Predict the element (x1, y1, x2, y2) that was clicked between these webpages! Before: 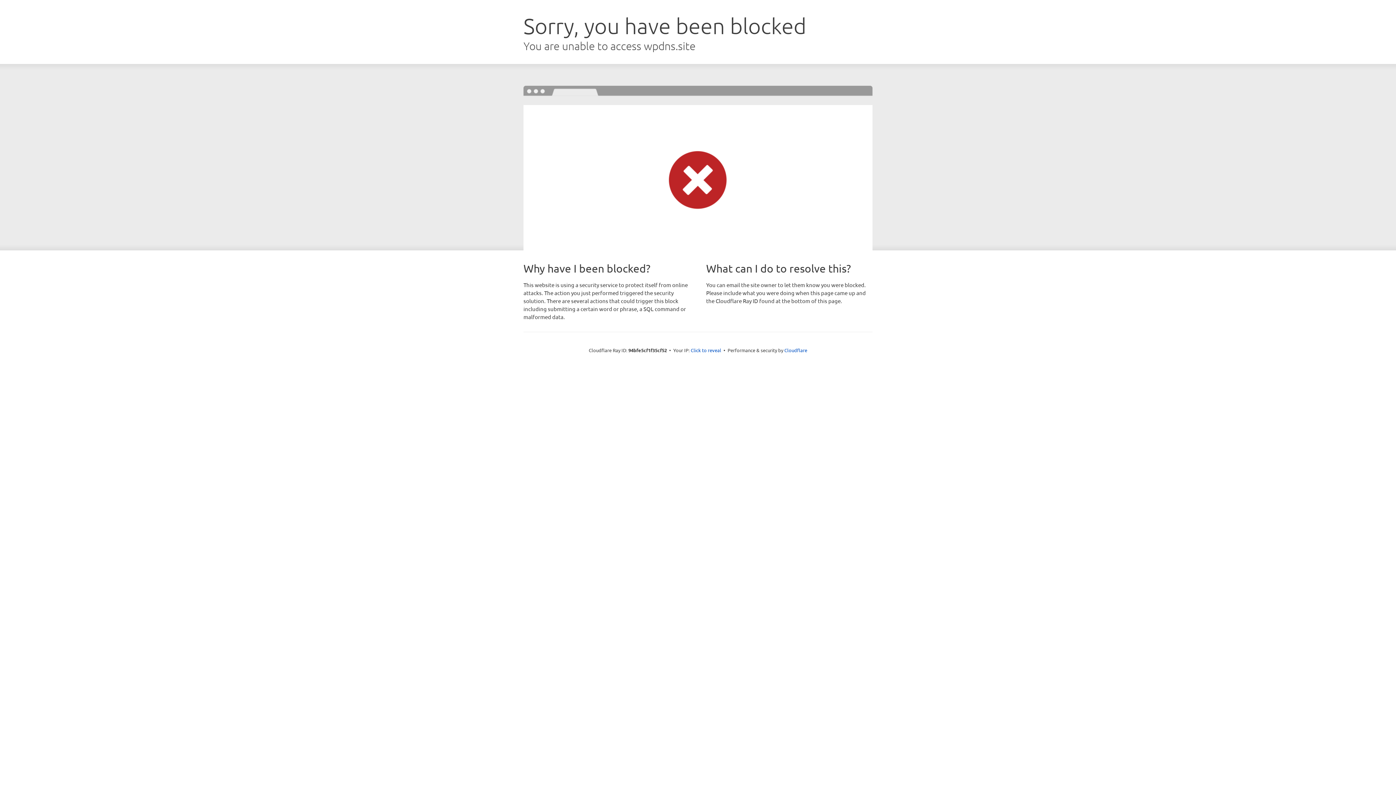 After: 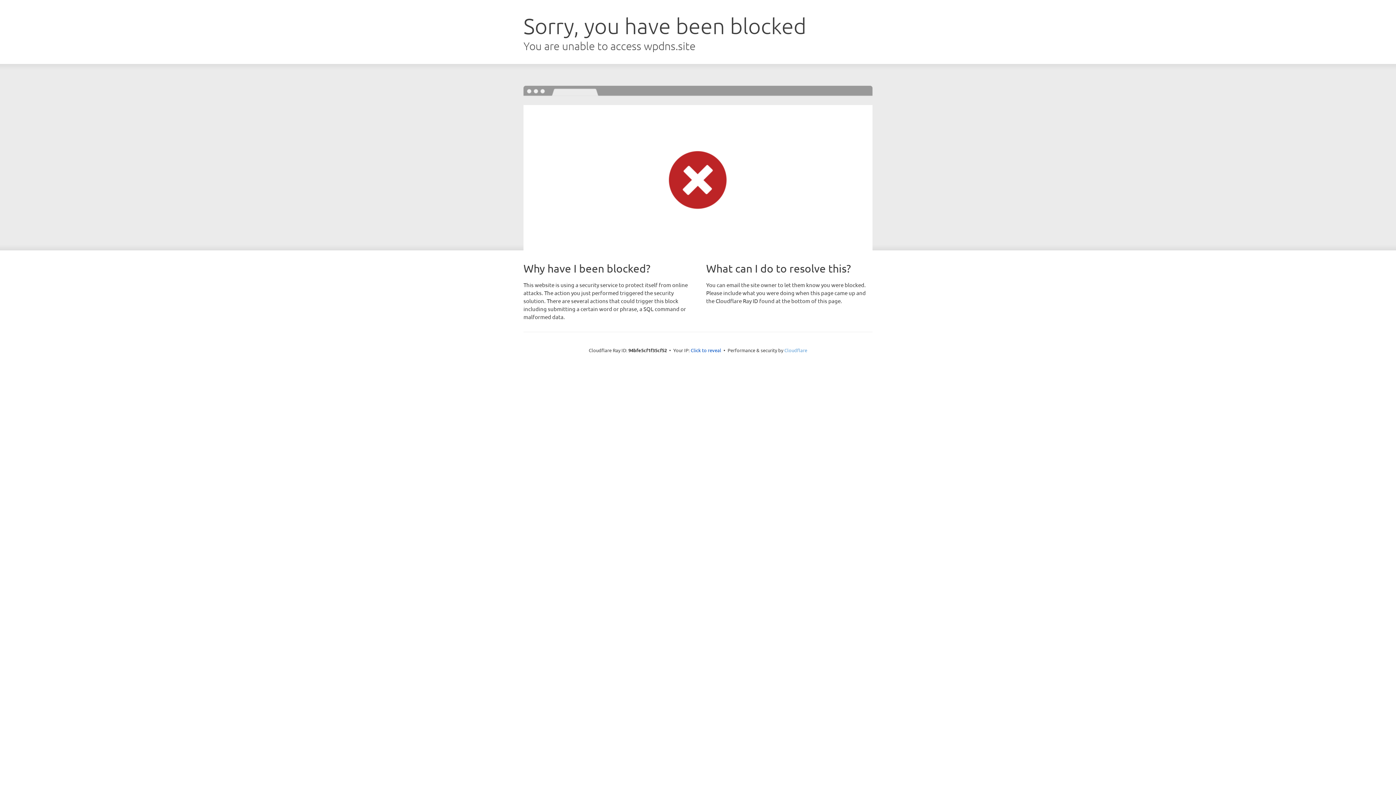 Action: bbox: (784, 347, 807, 353) label: Cloudflare